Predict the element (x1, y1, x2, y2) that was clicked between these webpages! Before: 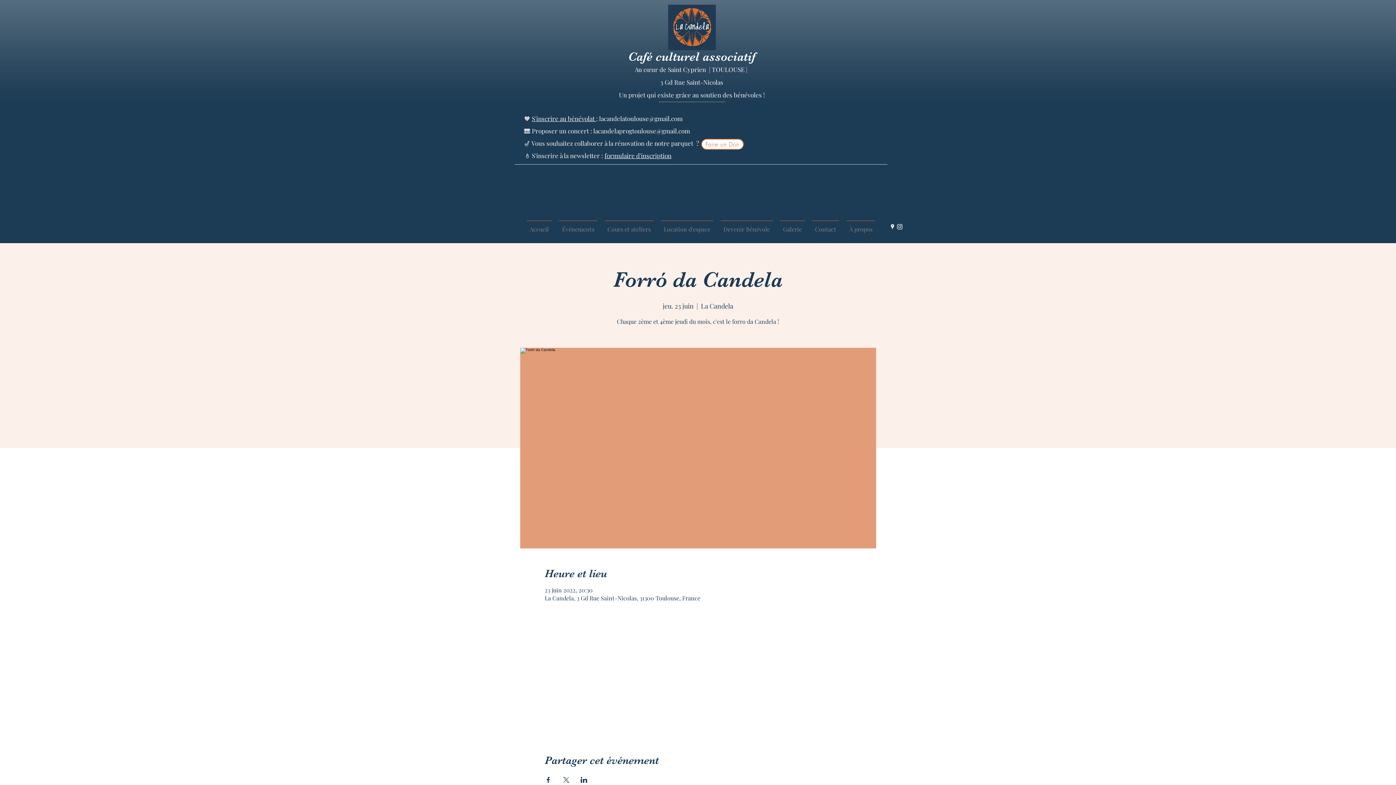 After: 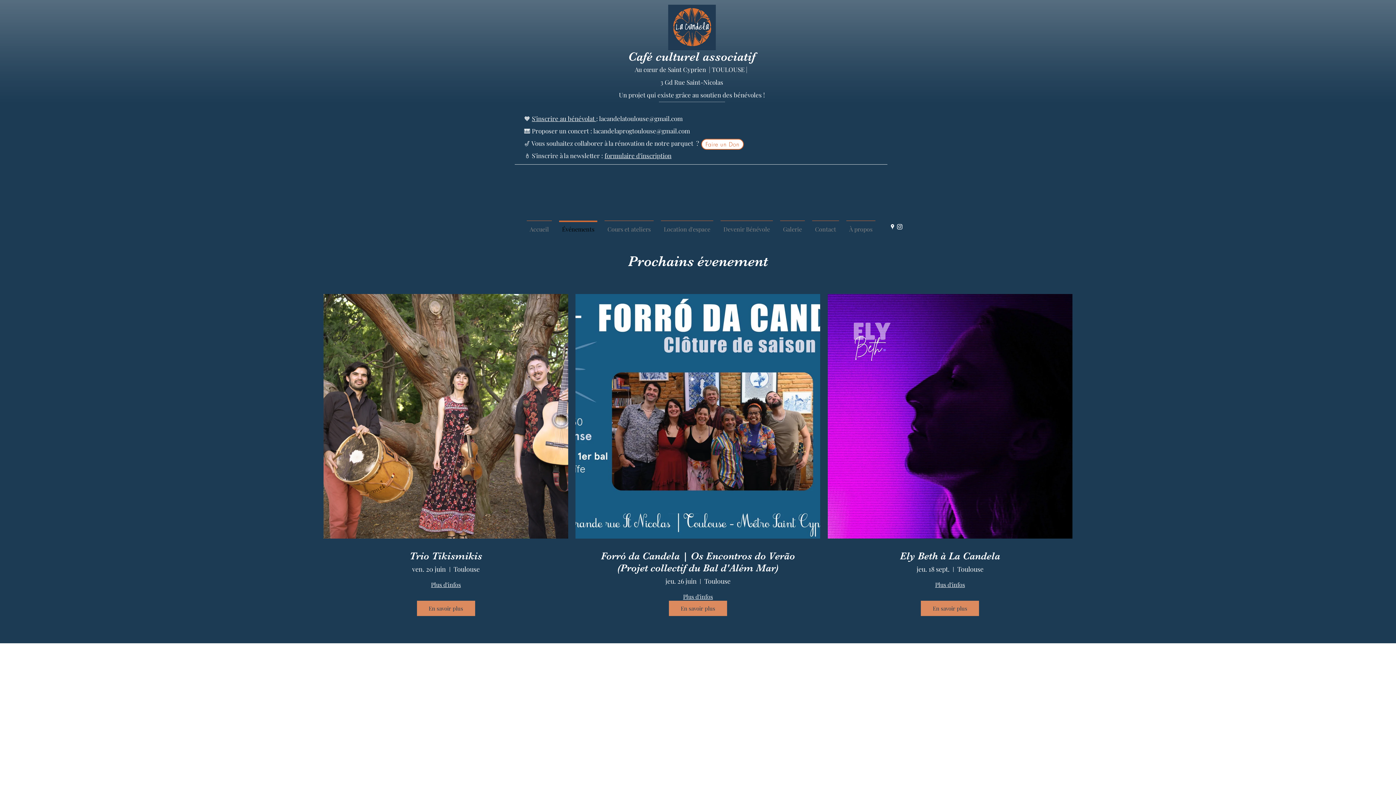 Action: bbox: (555, 220, 601, 231) label: Événements